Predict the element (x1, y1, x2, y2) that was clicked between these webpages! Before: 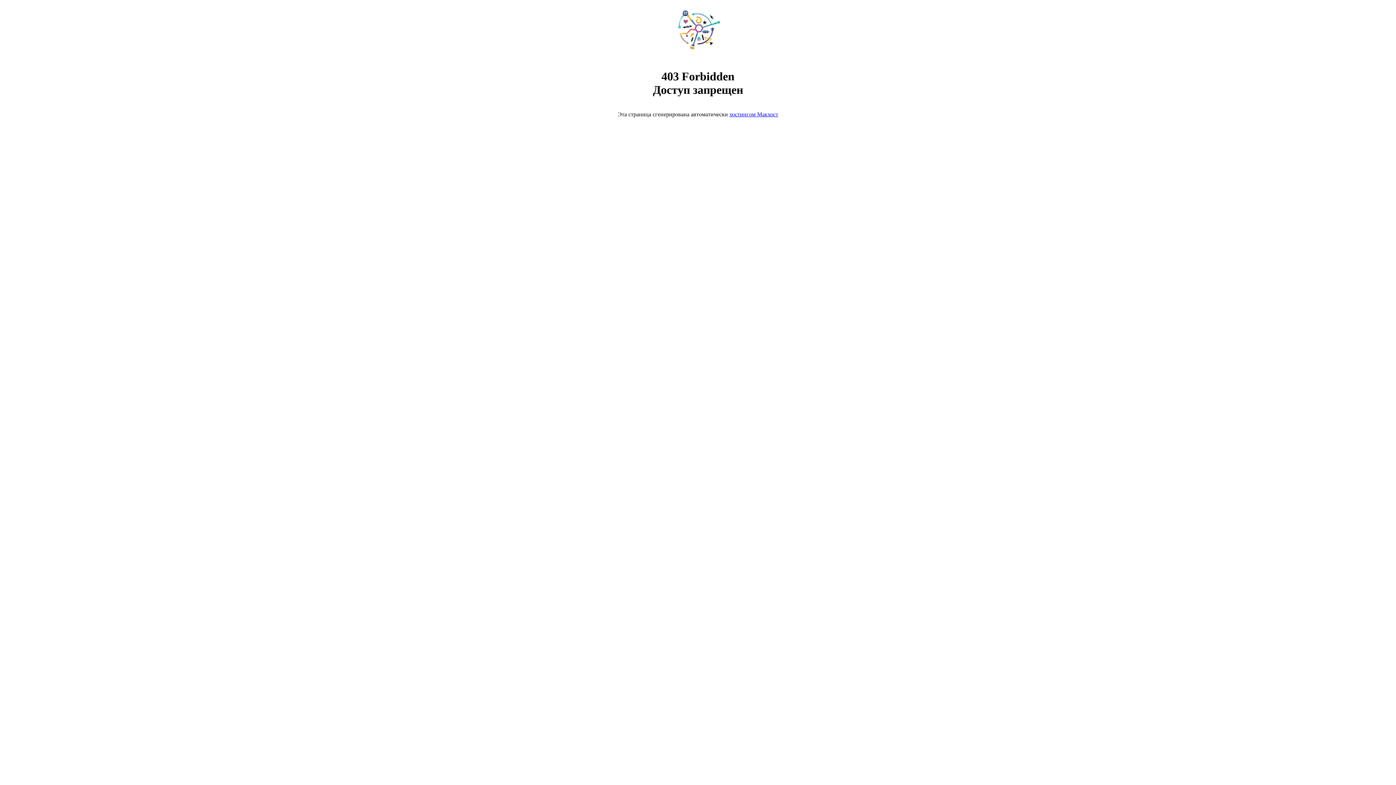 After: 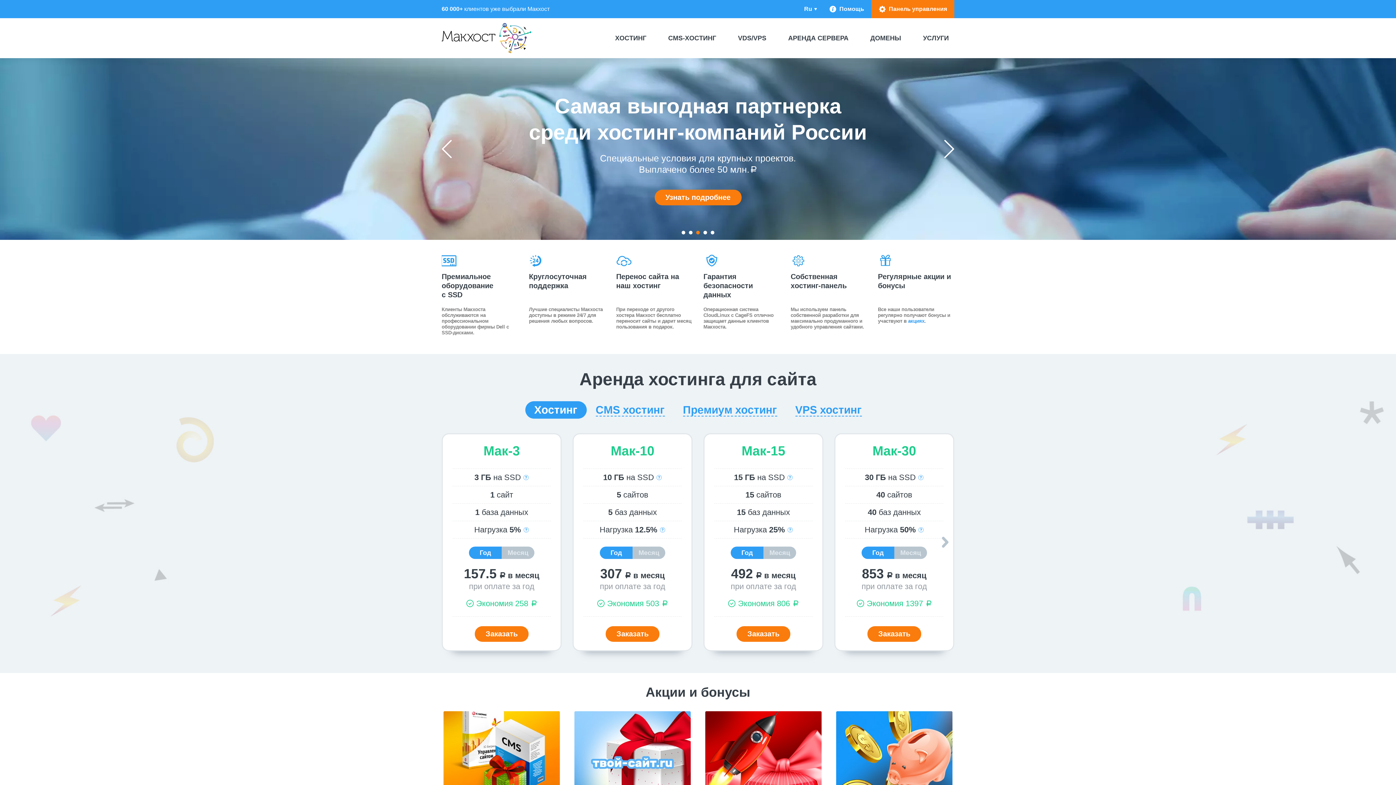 Action: bbox: (729, 111, 778, 117) label: хостингом Макхост